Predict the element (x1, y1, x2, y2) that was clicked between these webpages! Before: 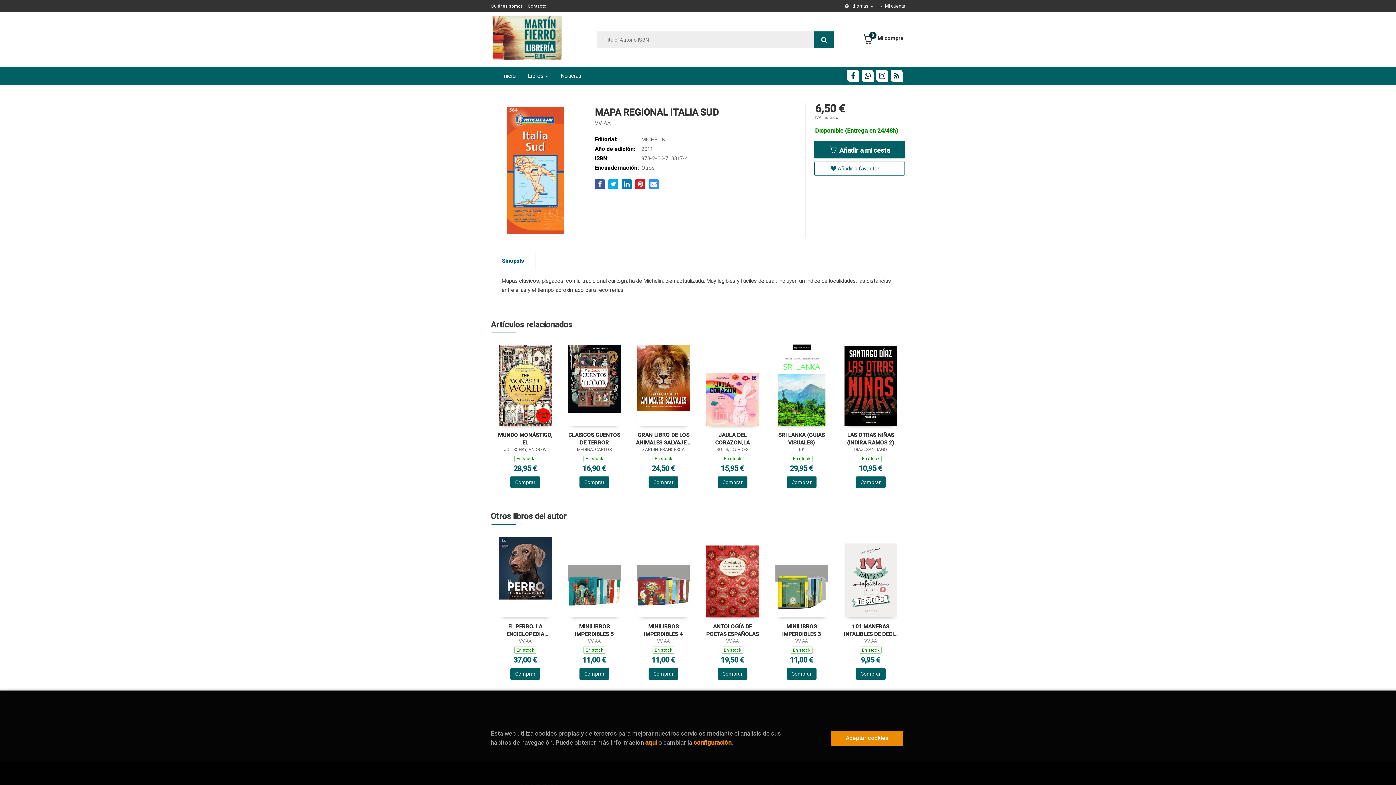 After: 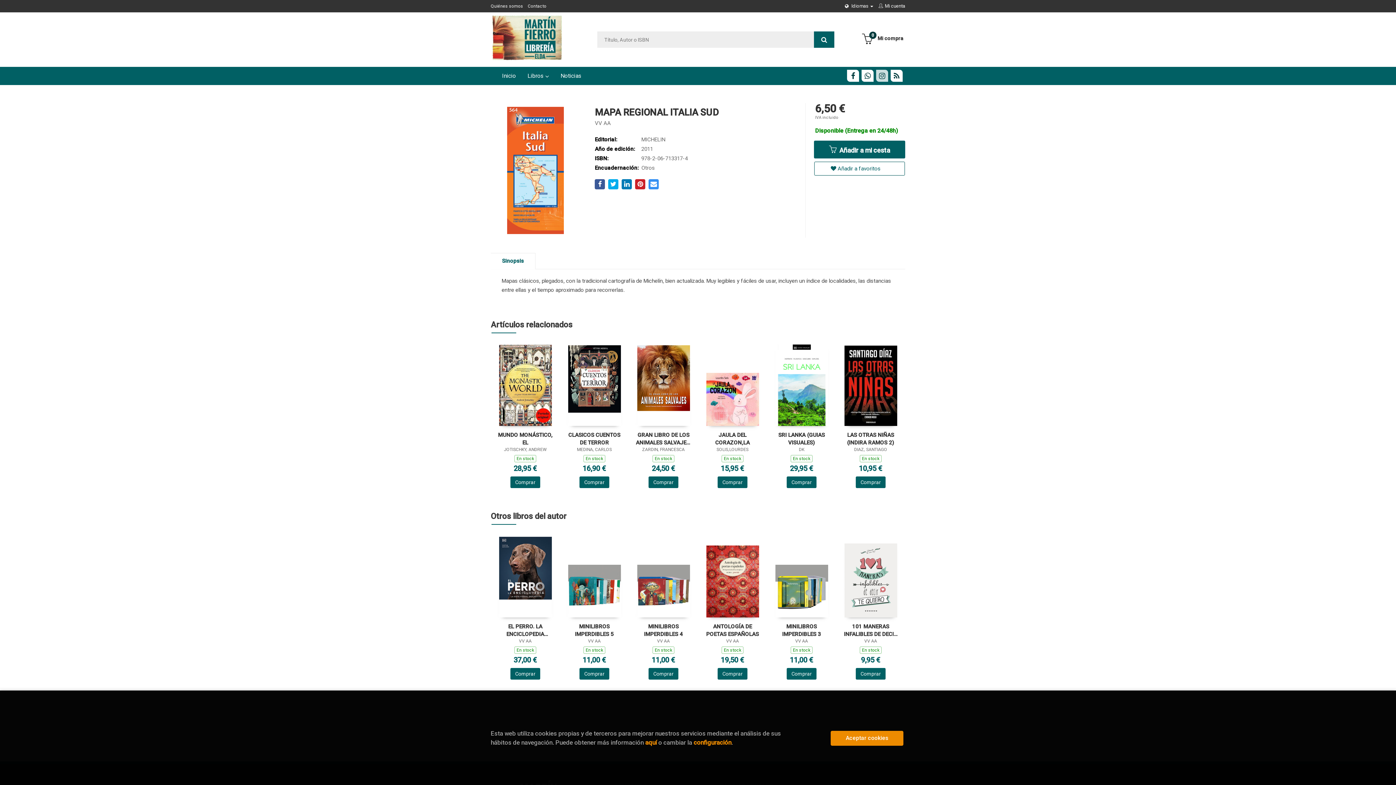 Action: bbox: (876, 69, 888, 81)